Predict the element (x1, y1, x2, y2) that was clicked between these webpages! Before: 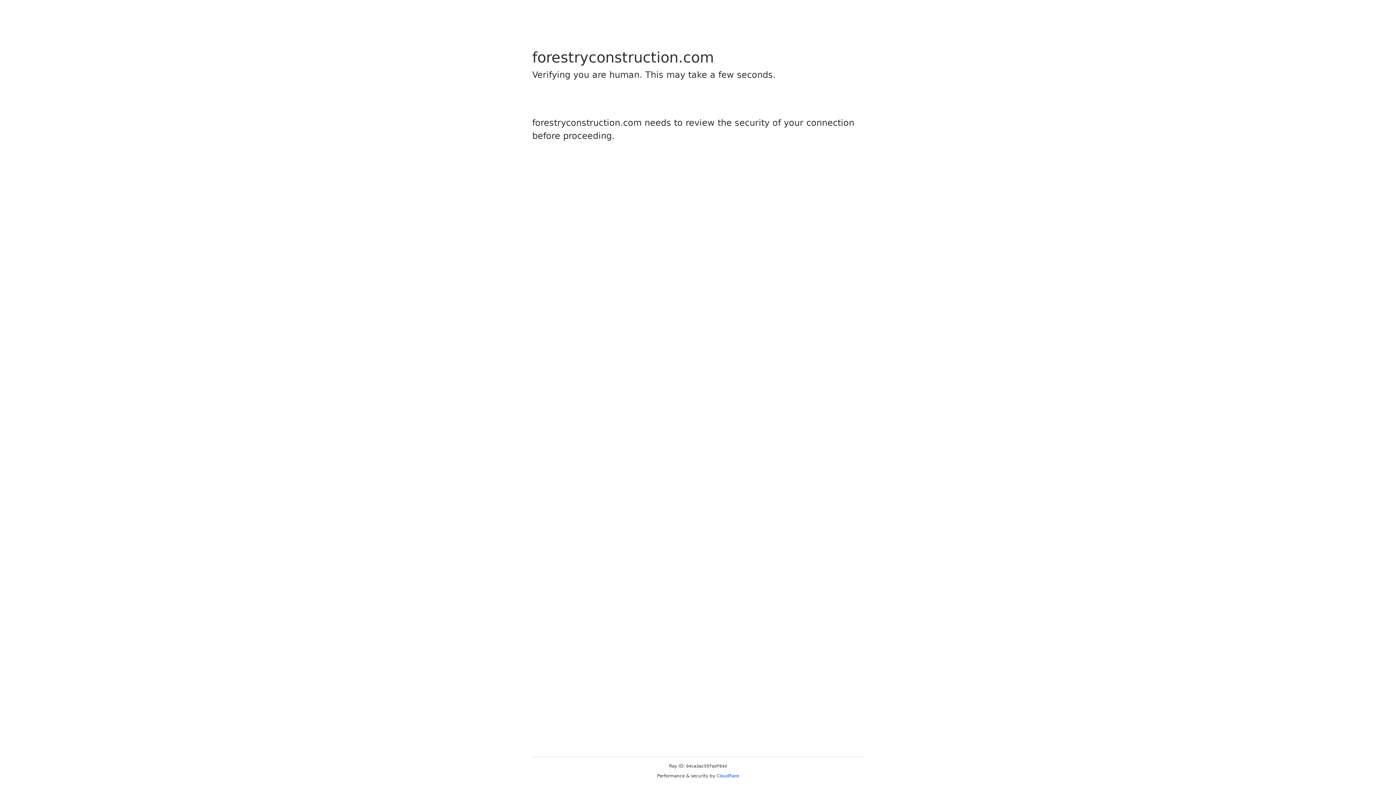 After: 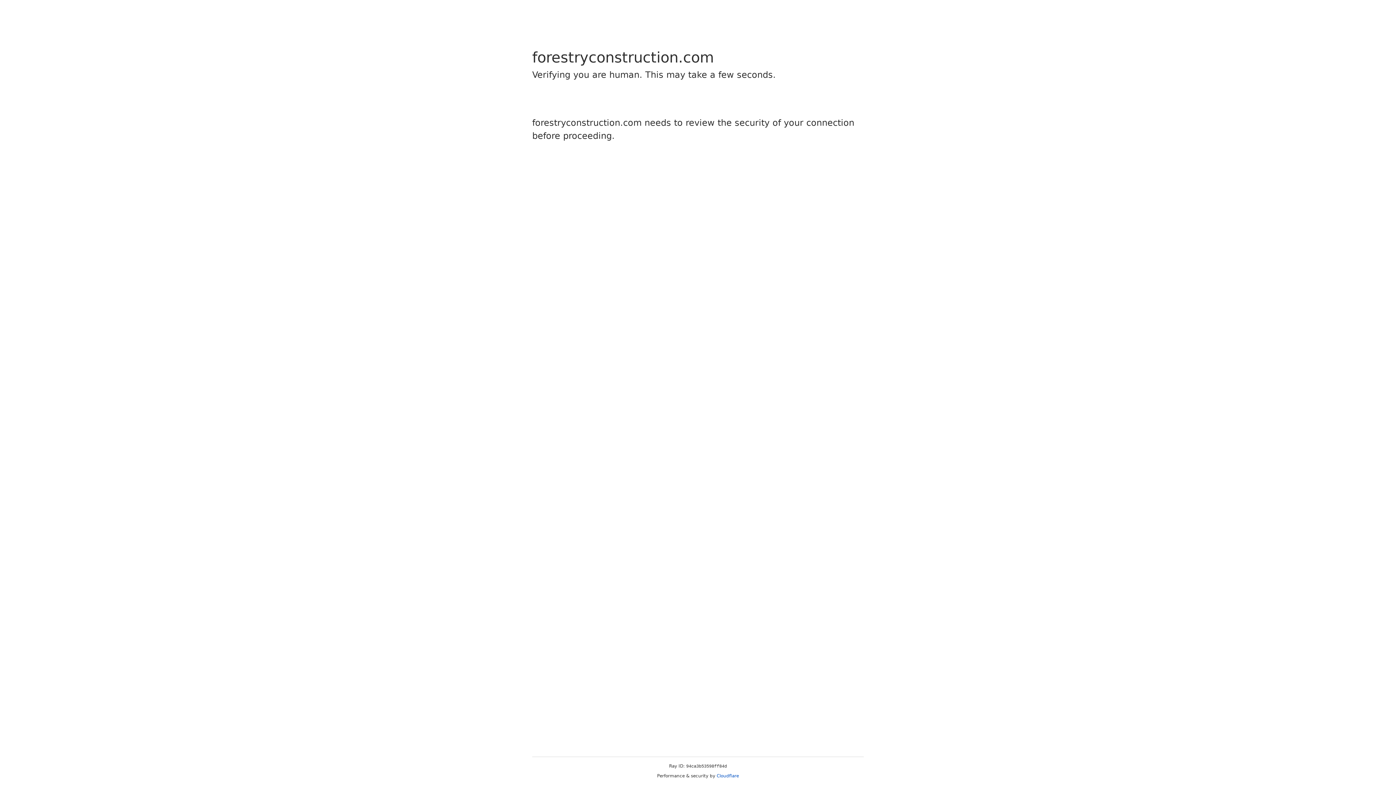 Action: label: Cloudflare bbox: (716, 773, 739, 778)